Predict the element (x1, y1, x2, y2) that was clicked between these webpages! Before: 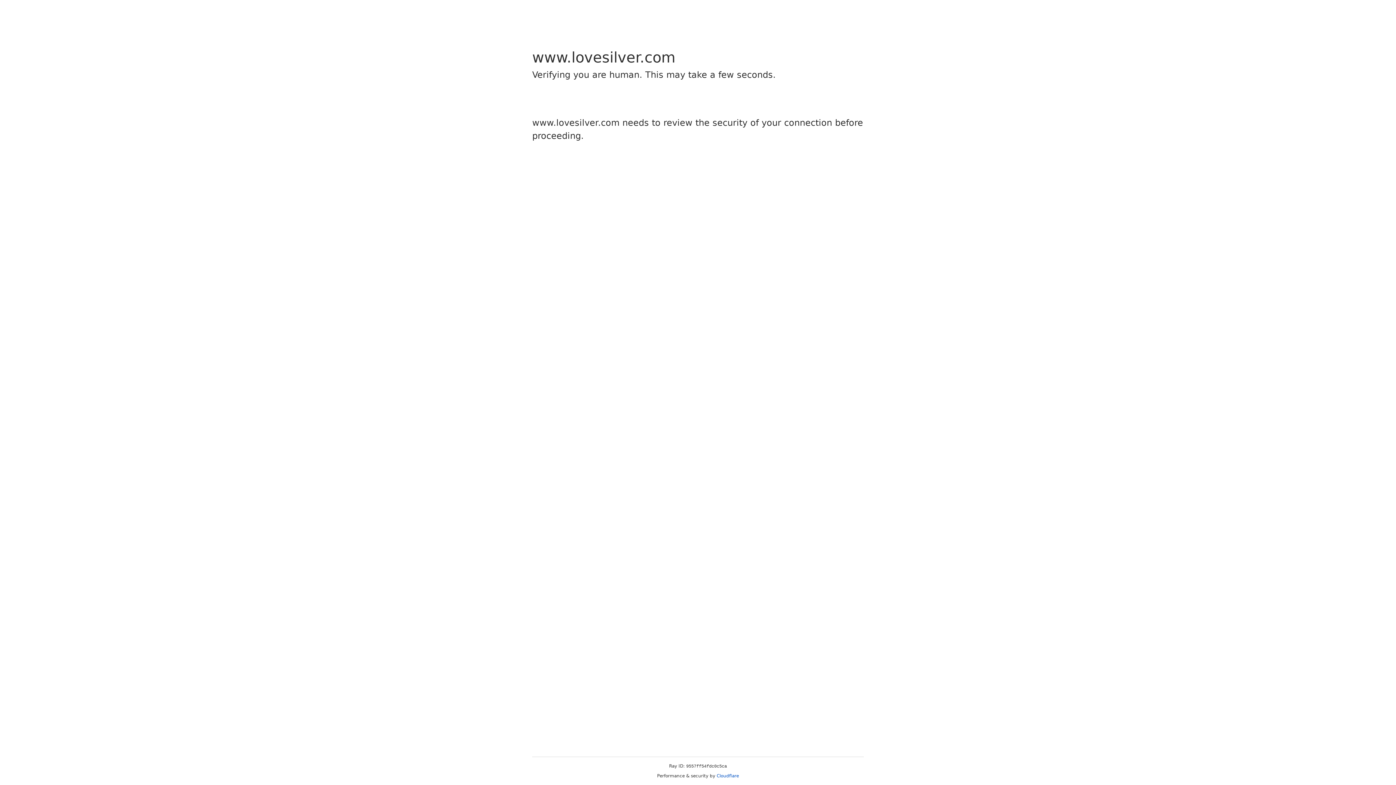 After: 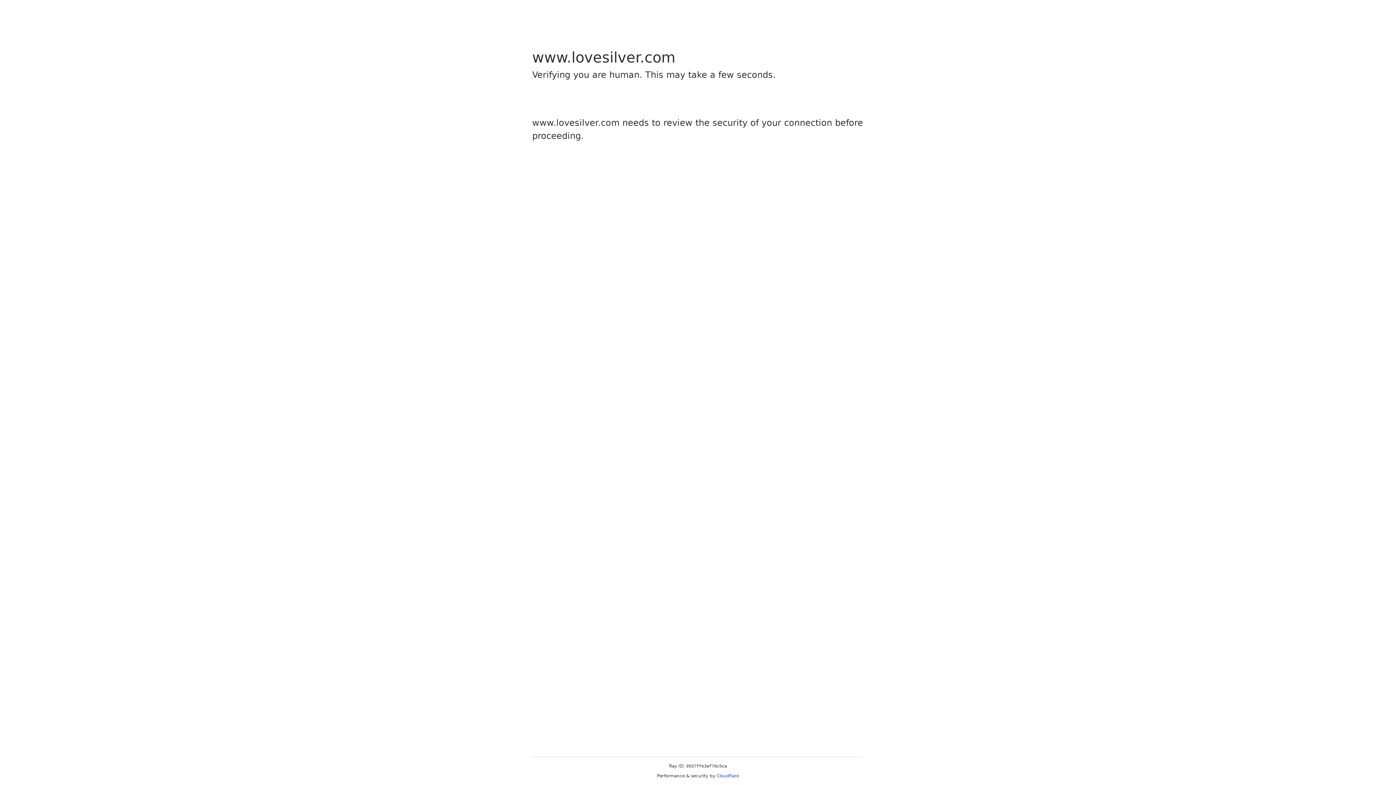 Action: bbox: (716, 773, 739, 778) label: Cloudflare